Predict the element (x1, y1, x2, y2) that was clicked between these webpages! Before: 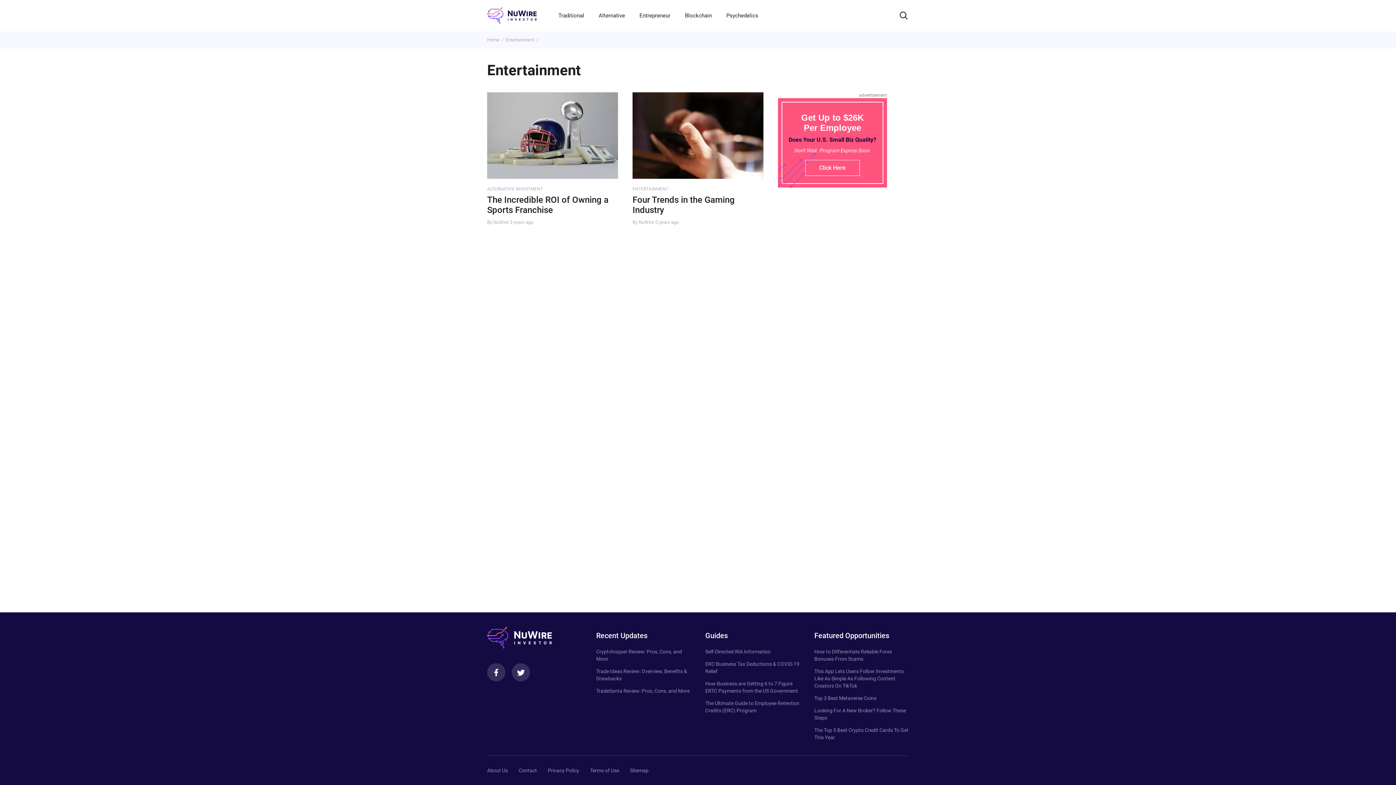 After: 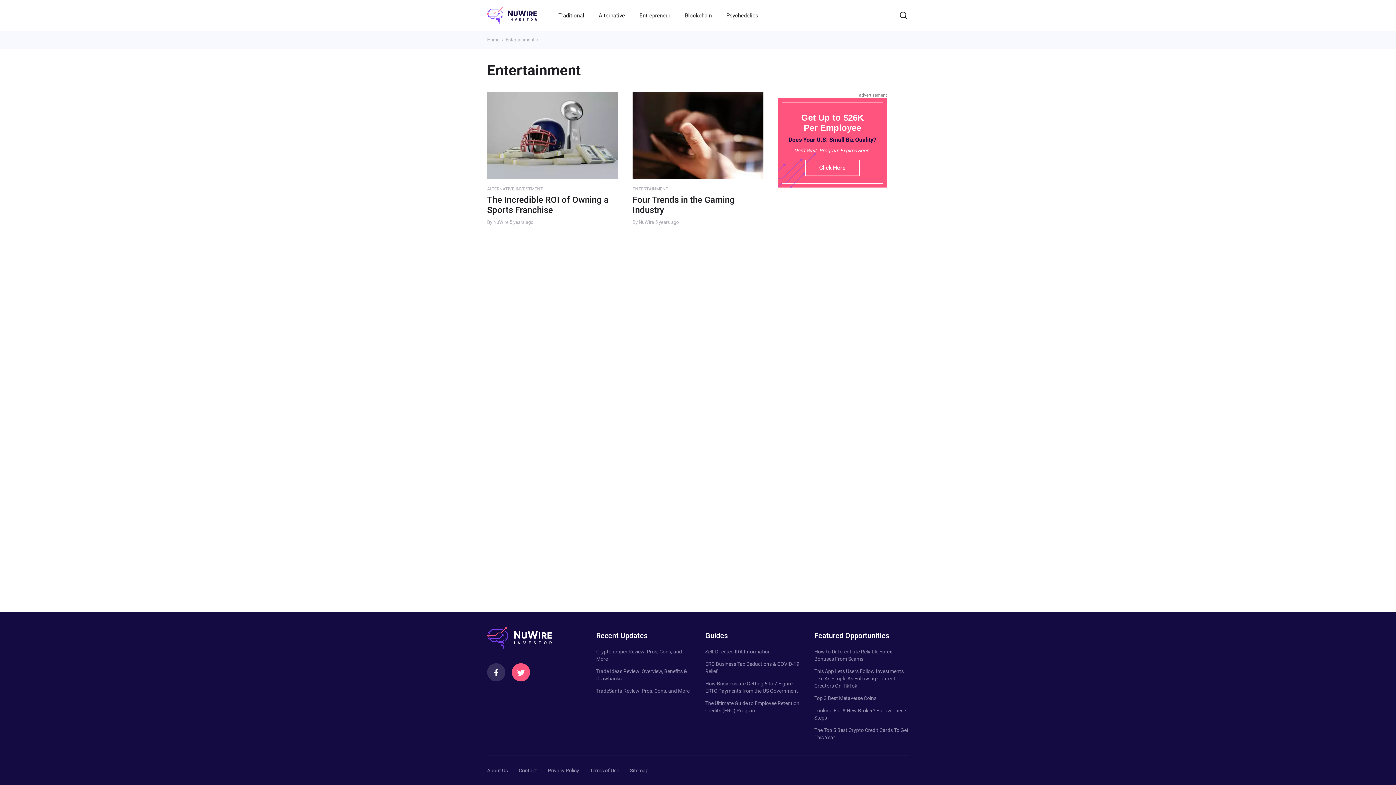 Action: bbox: (512, 663, 530, 681) label: Twitter